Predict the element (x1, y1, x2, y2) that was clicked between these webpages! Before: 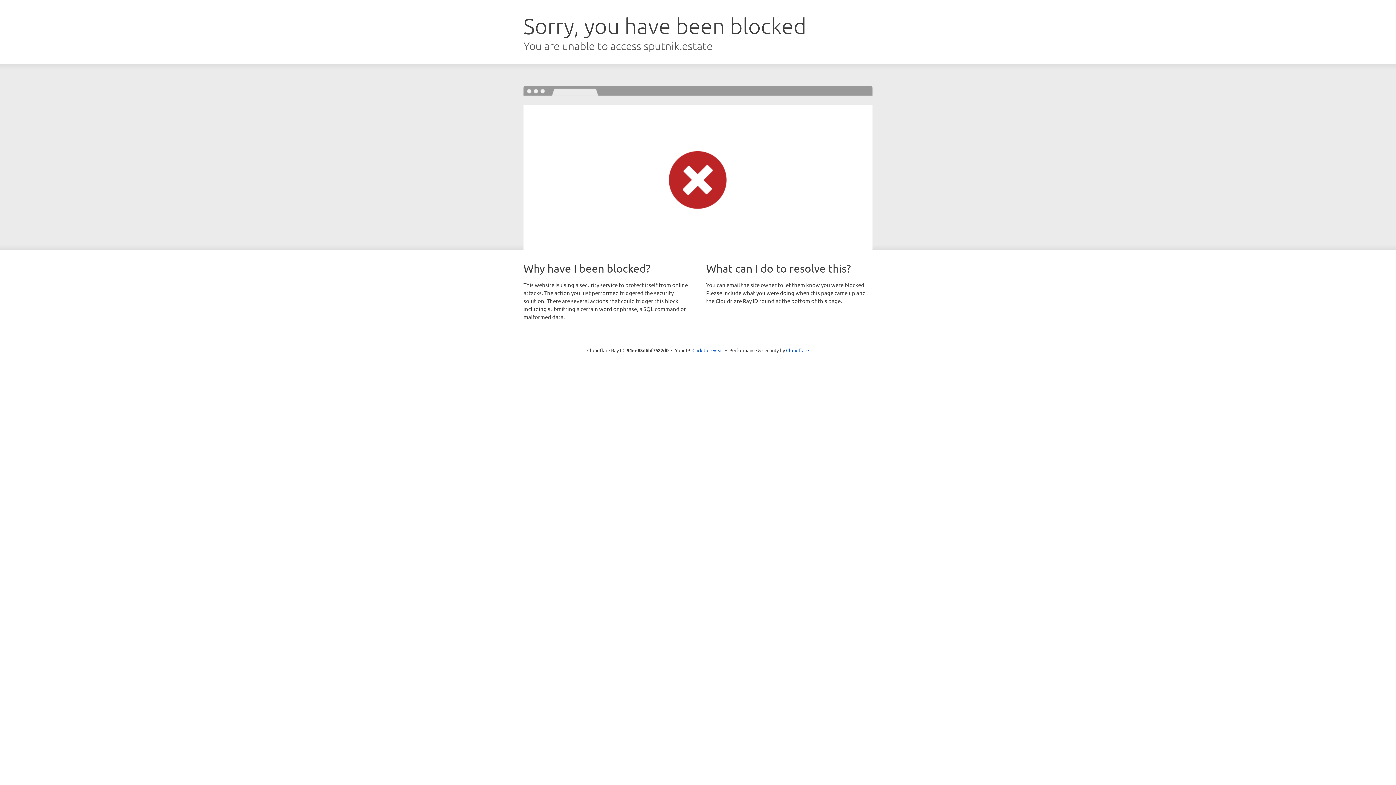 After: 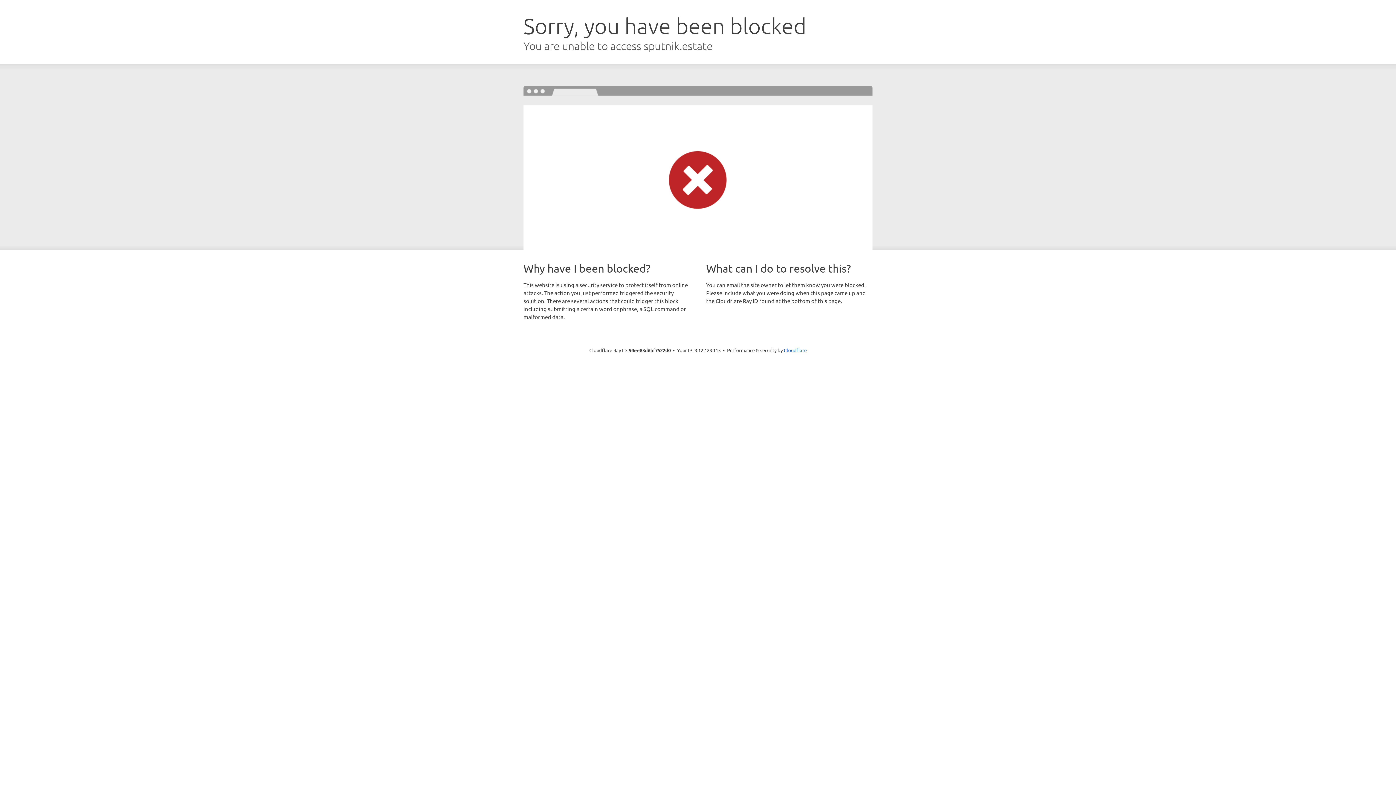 Action: label: Click to reveal bbox: (692, 346, 723, 353)